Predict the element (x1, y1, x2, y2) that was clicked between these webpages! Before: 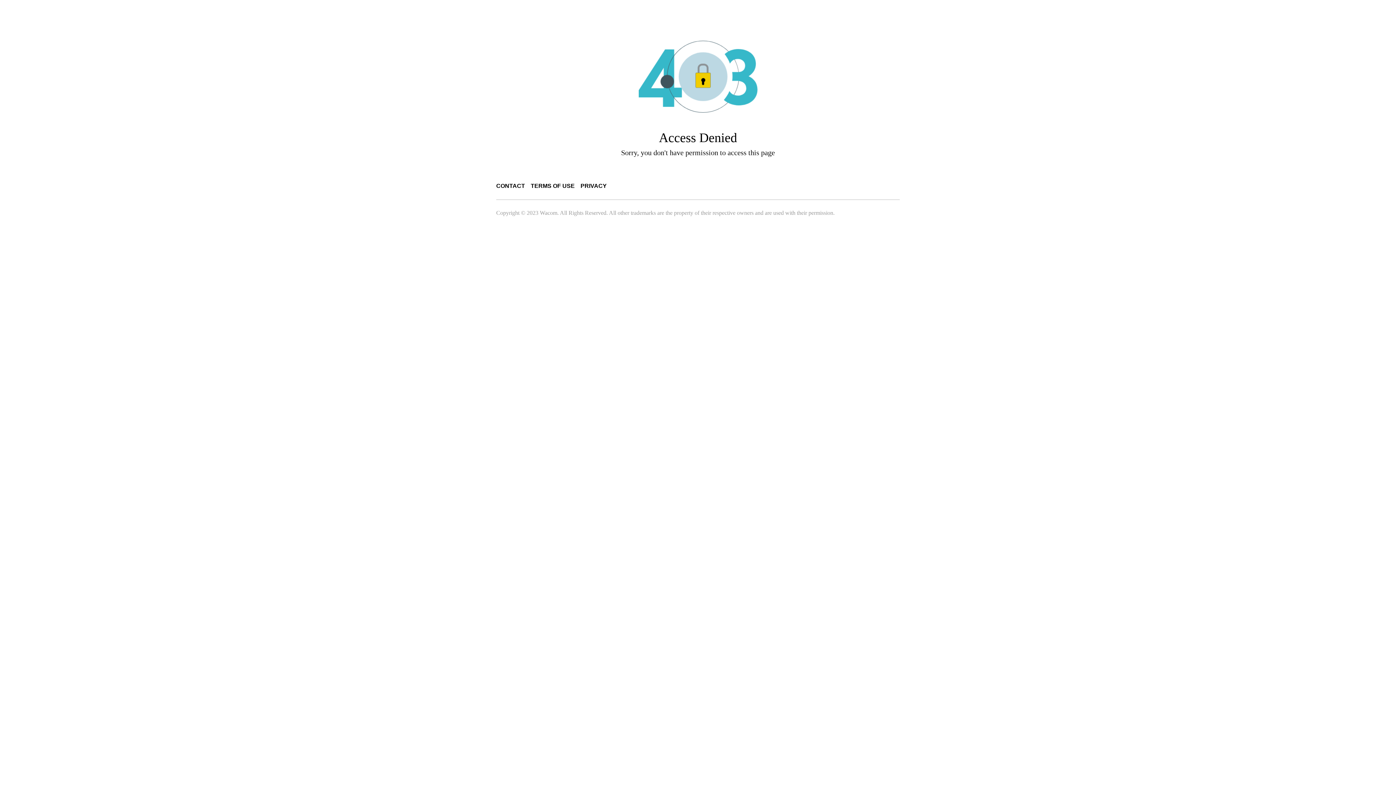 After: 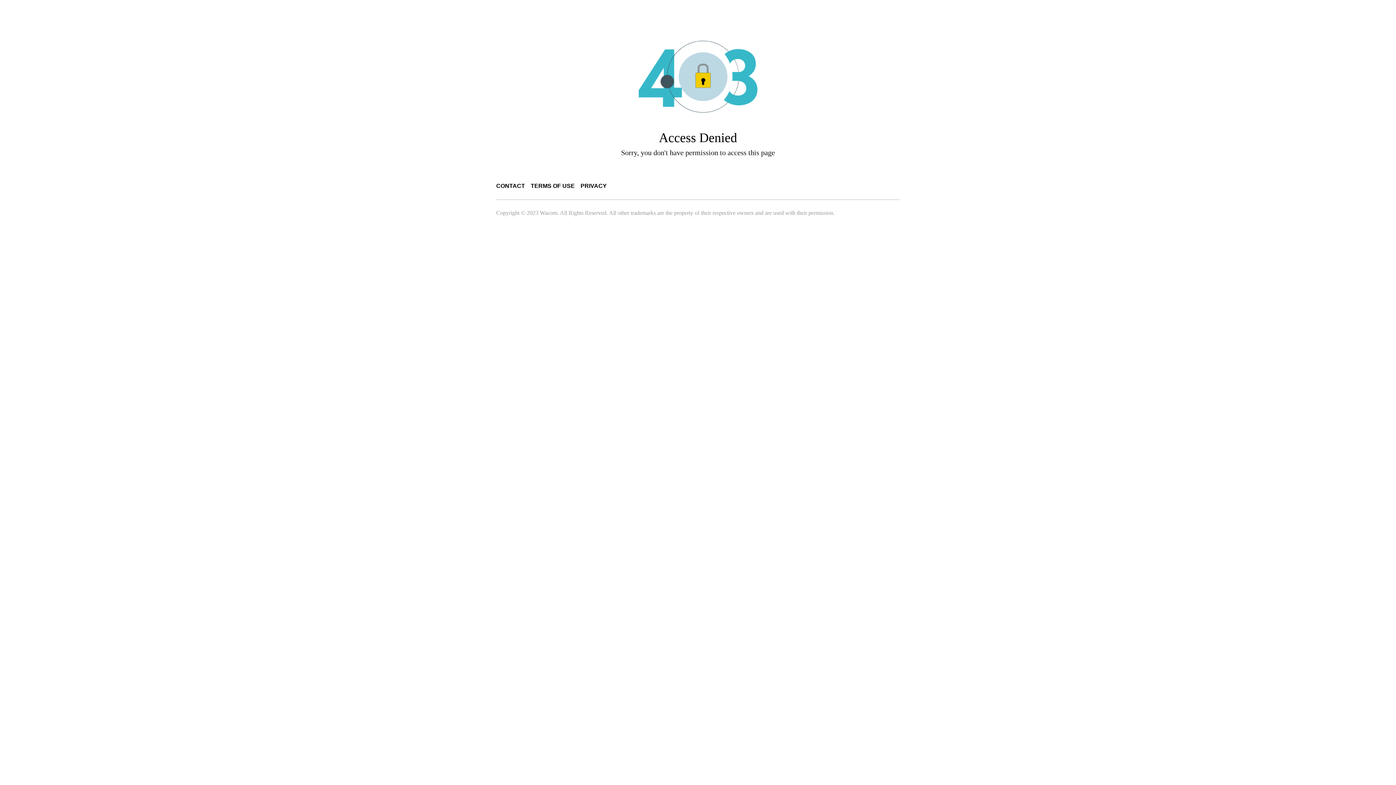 Action: bbox: (580, 182, 606, 189) label: PRIVACY